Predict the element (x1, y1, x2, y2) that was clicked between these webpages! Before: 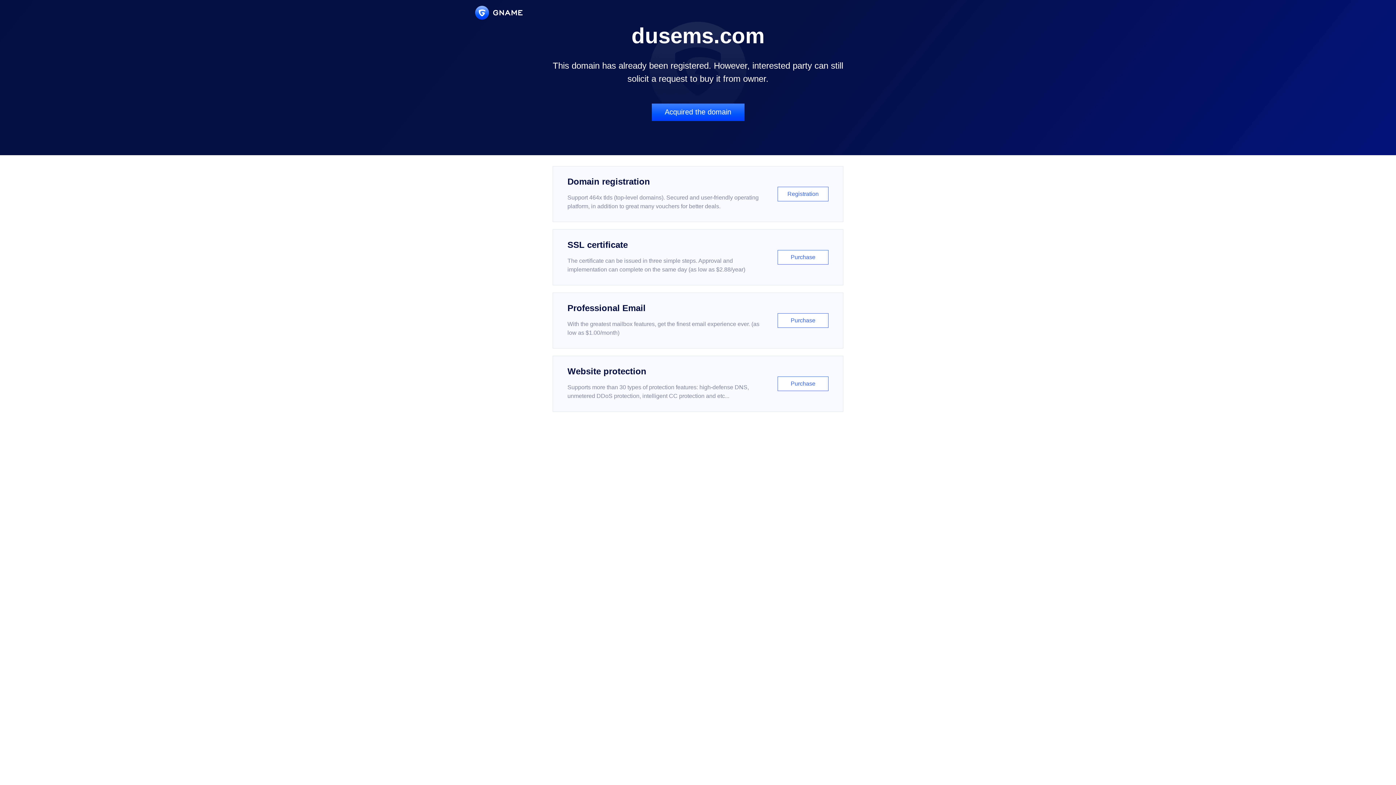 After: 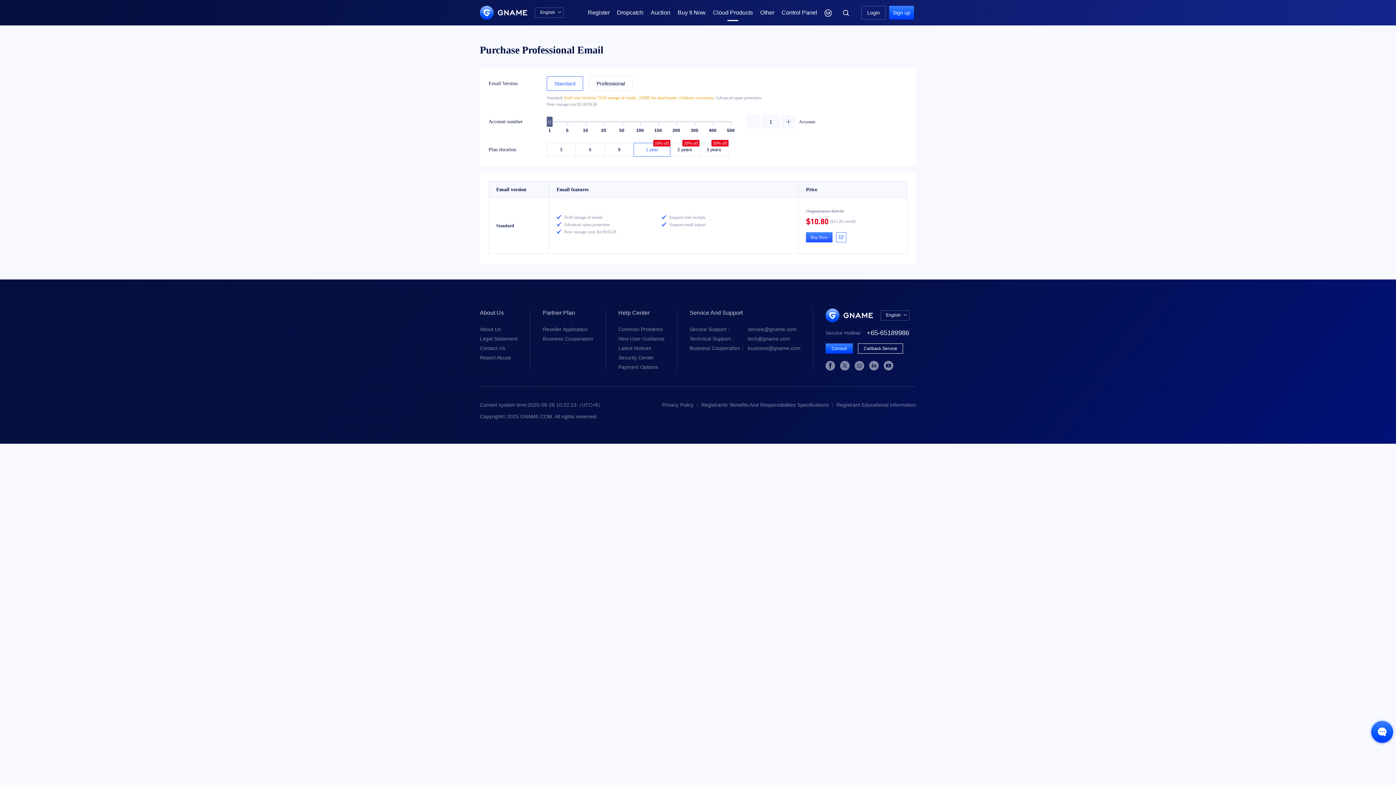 Action: bbox: (552, 292, 843, 348) label: Professional Email

With the greatest mailbox features, get the finest email experience ever. (as low as $1.00/month)

Purchase